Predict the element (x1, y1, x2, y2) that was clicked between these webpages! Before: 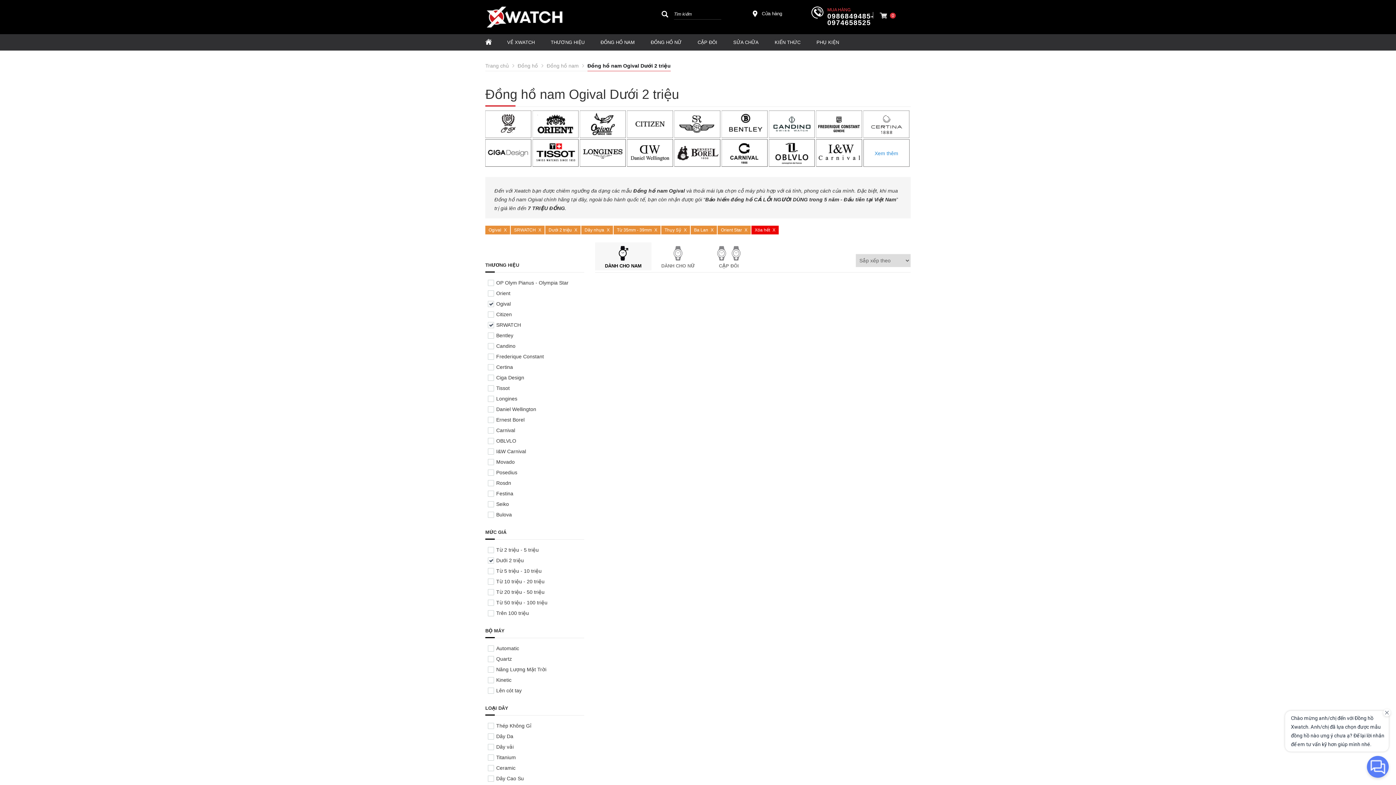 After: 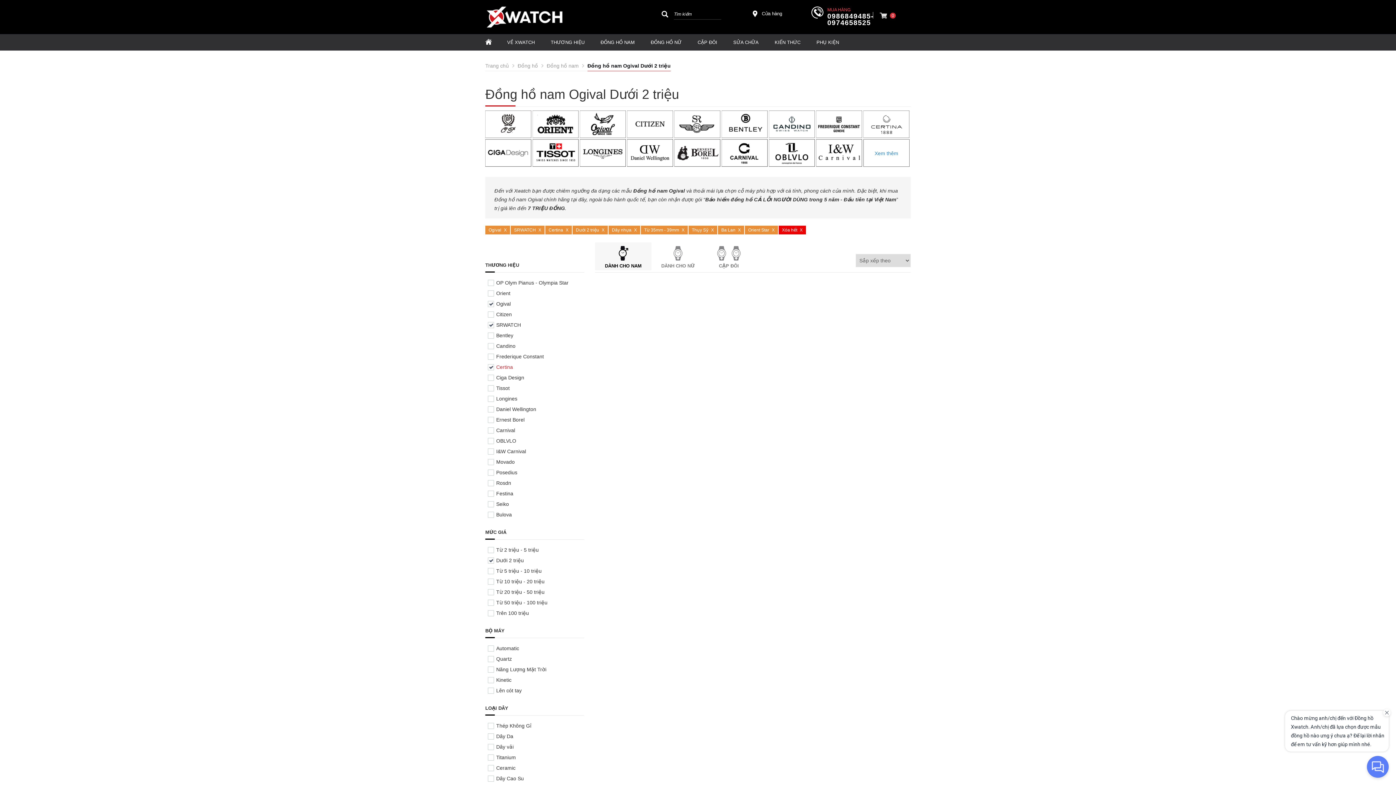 Action: label: Certina bbox: (488, 363, 513, 371)